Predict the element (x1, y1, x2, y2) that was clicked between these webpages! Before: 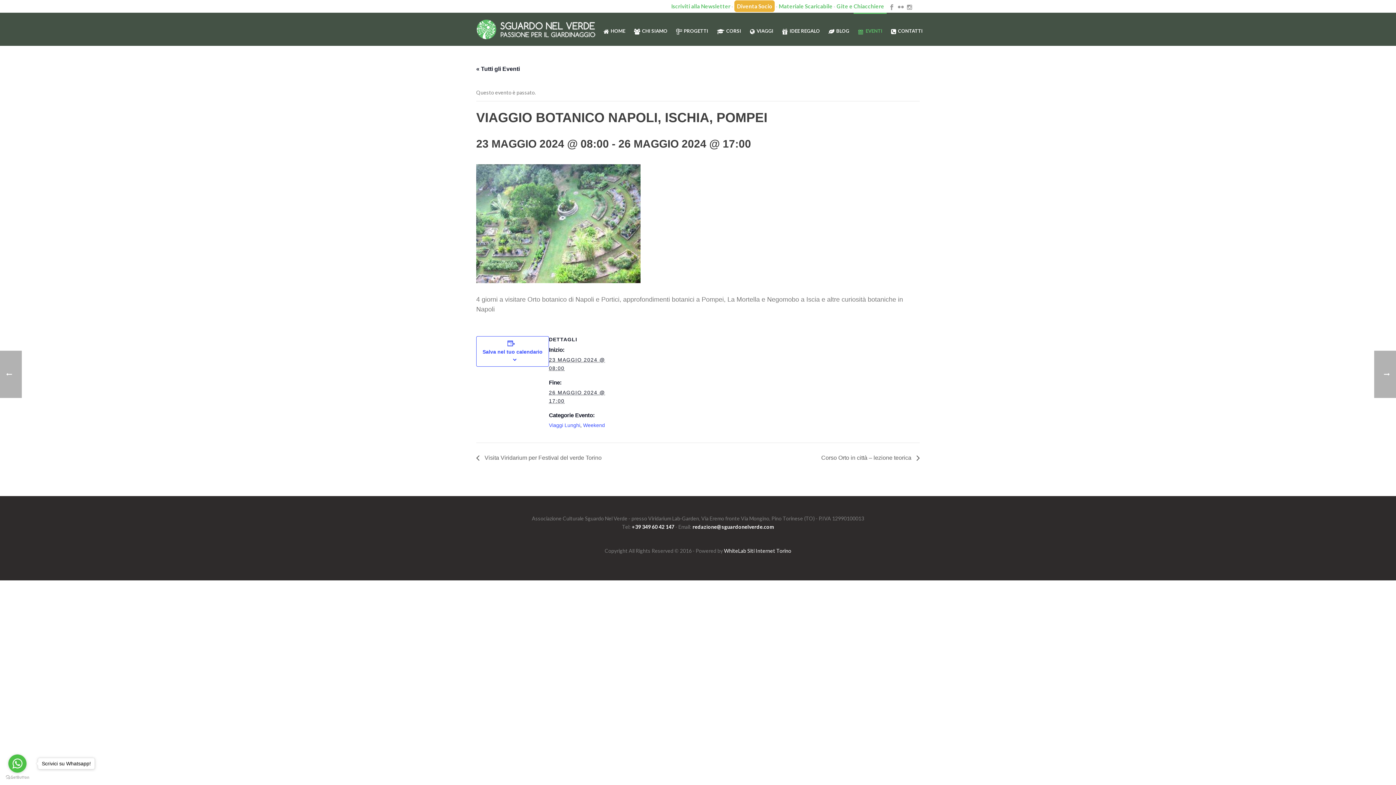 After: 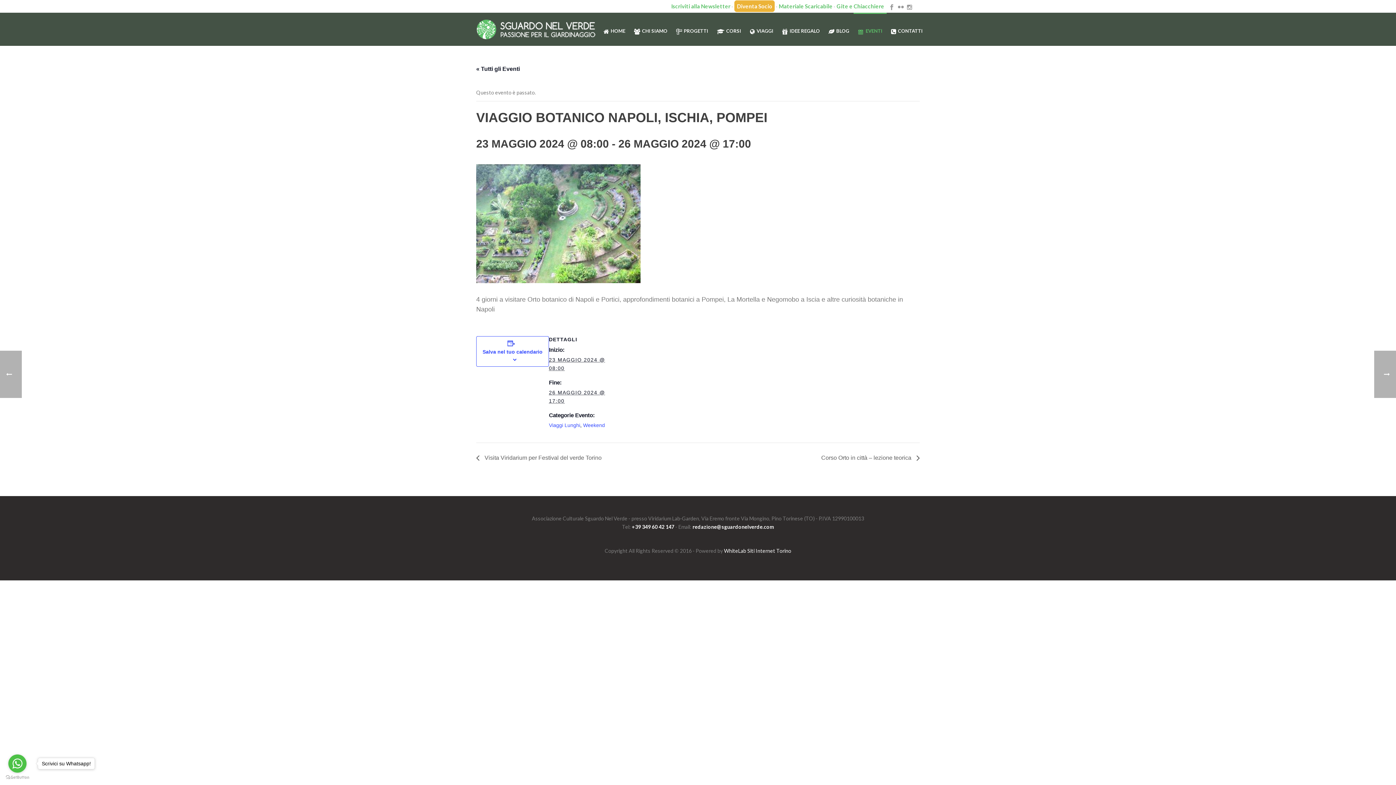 Action: bbox: (724, 548, 746, 554) label: WhiteLab